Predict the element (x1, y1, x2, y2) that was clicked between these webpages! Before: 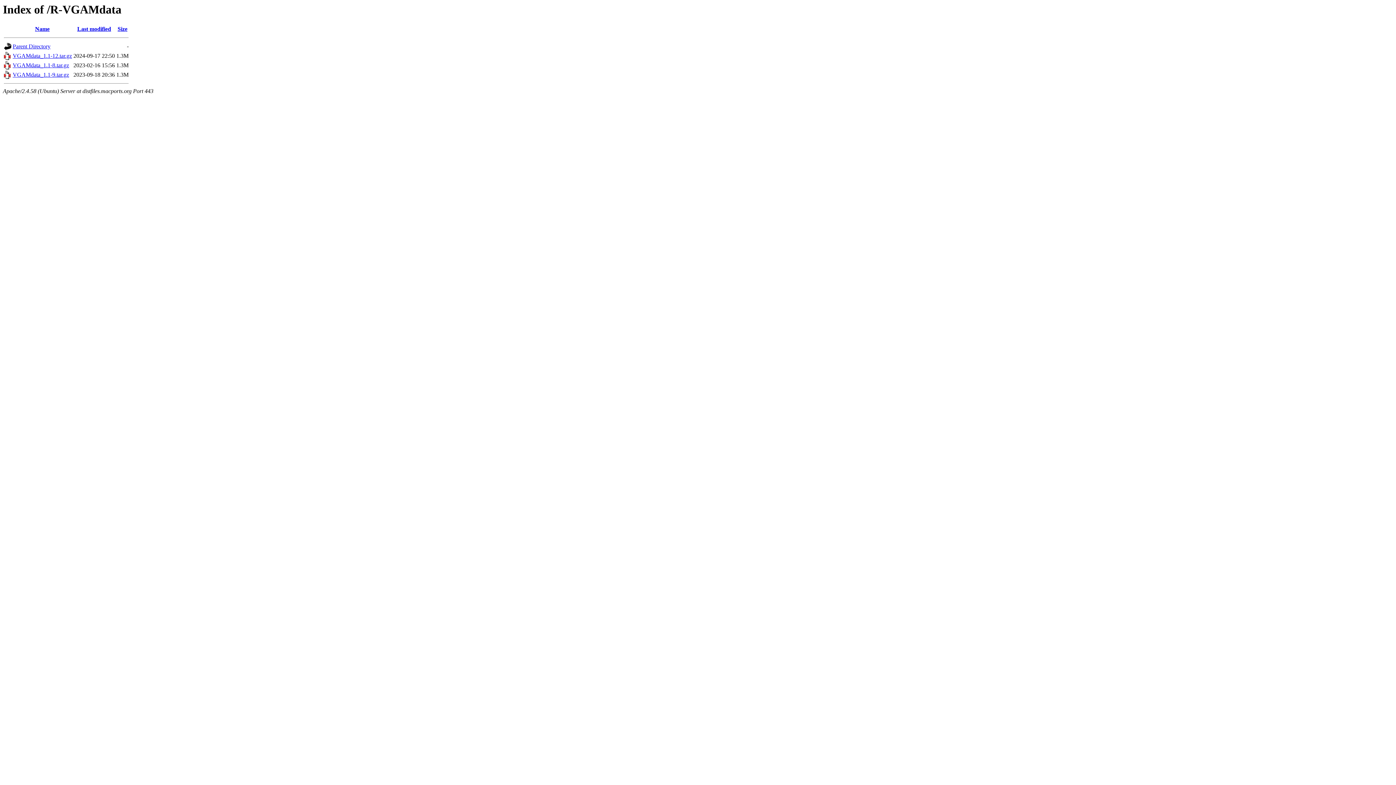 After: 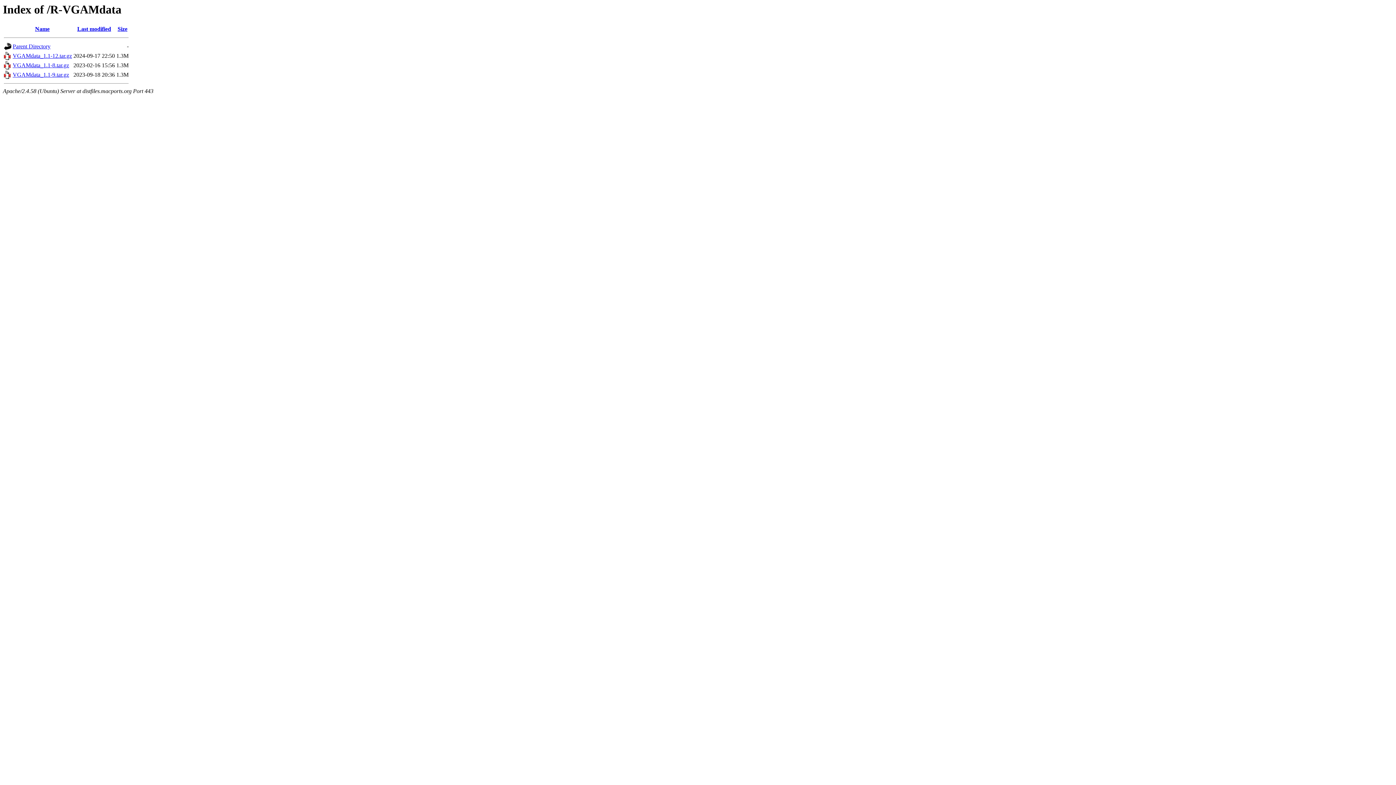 Action: bbox: (4, 64, 11, 70)